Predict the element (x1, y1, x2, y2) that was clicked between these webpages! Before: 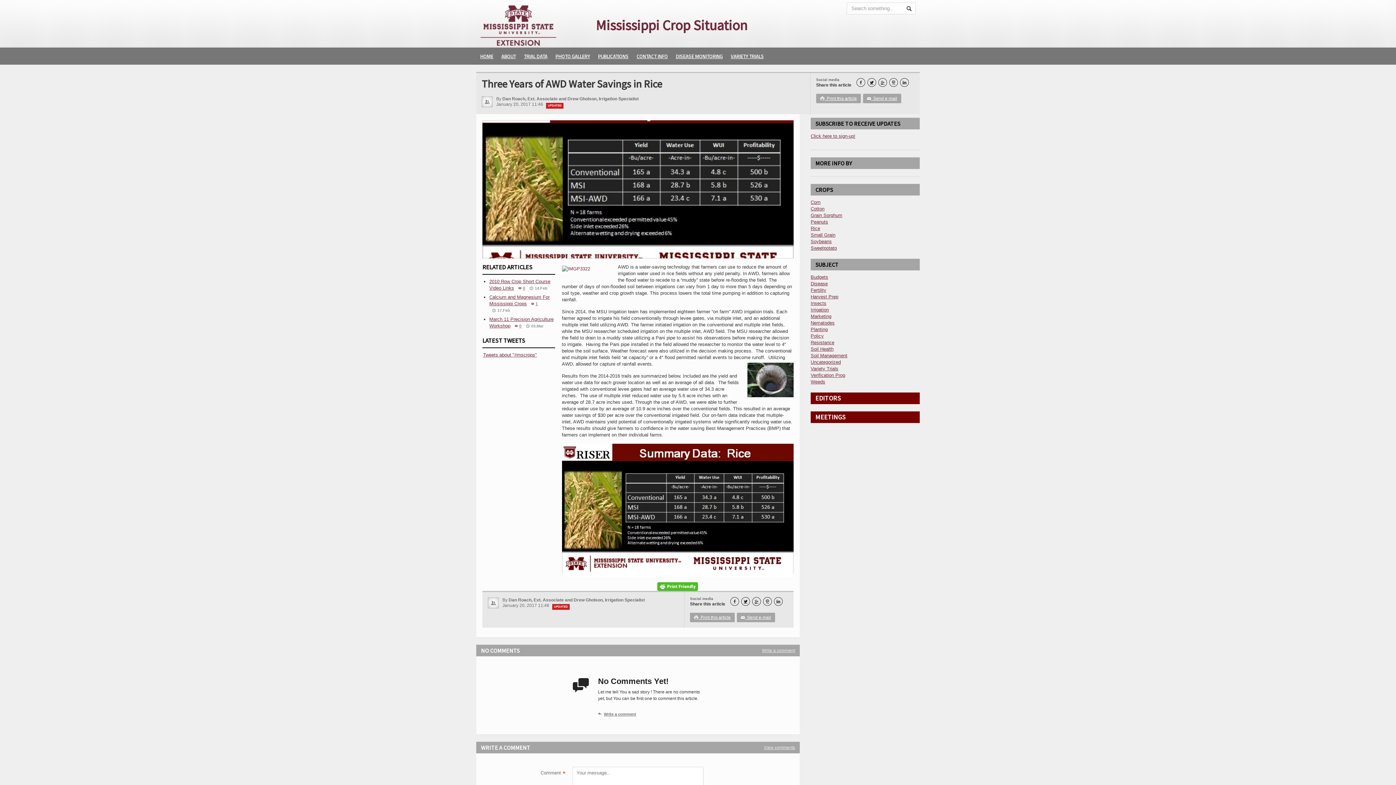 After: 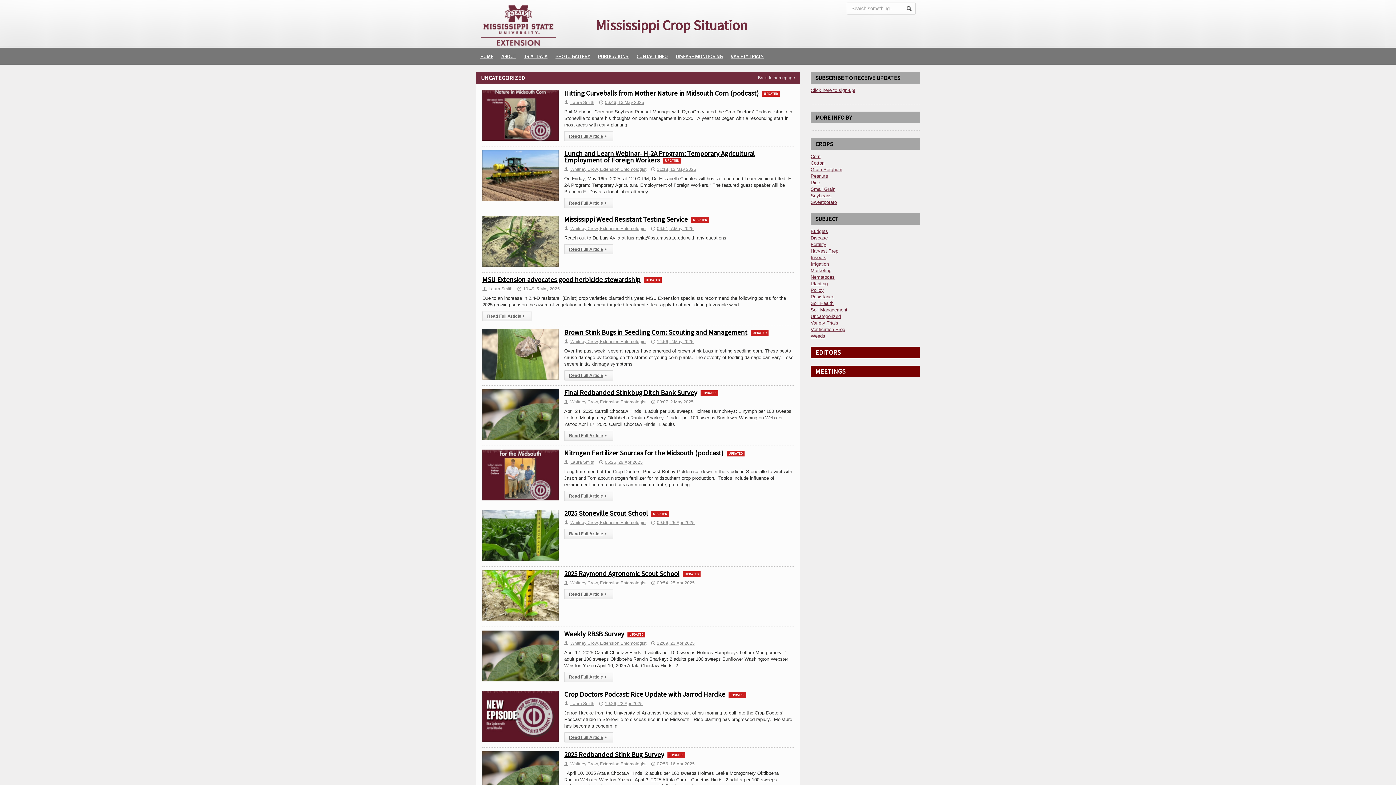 Action: bbox: (810, 359, 841, 365) label: Uncategorized